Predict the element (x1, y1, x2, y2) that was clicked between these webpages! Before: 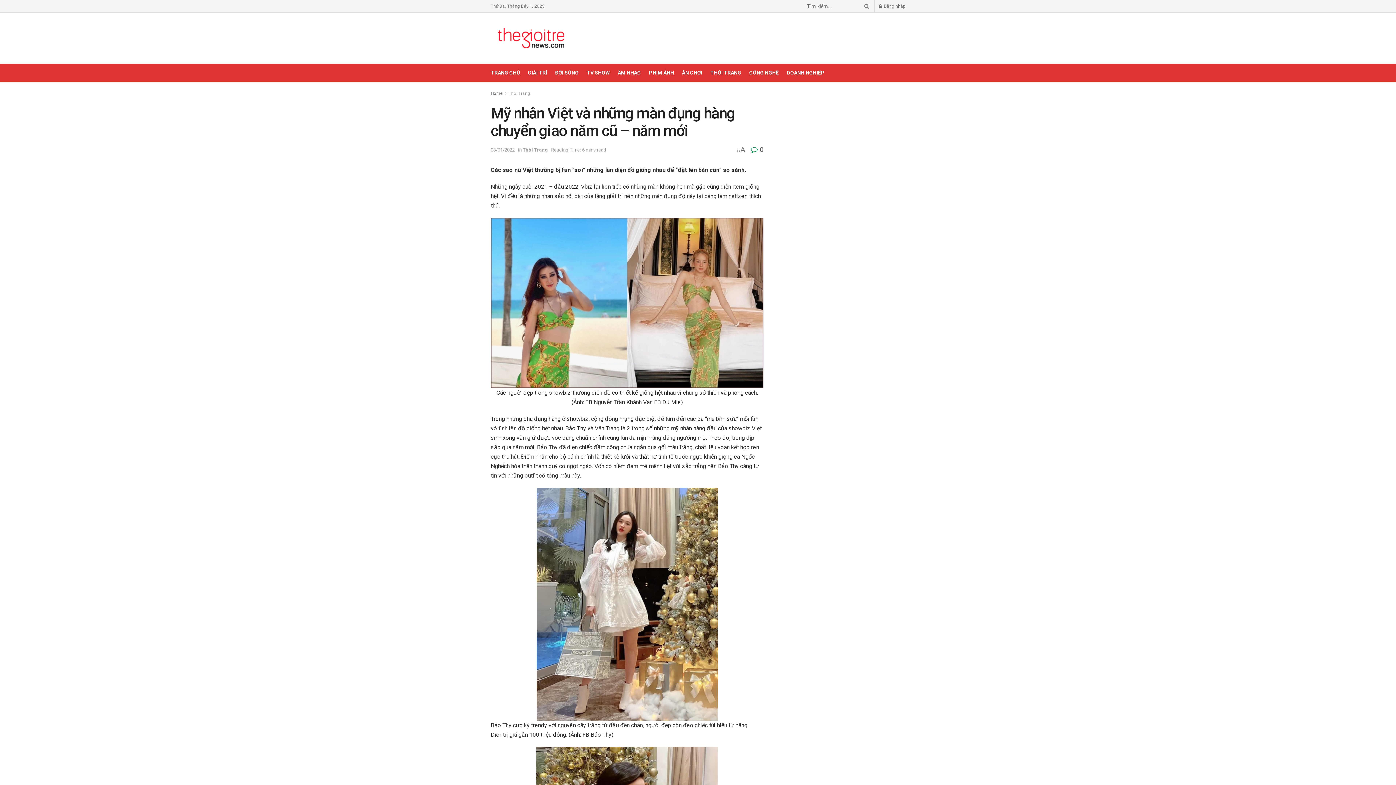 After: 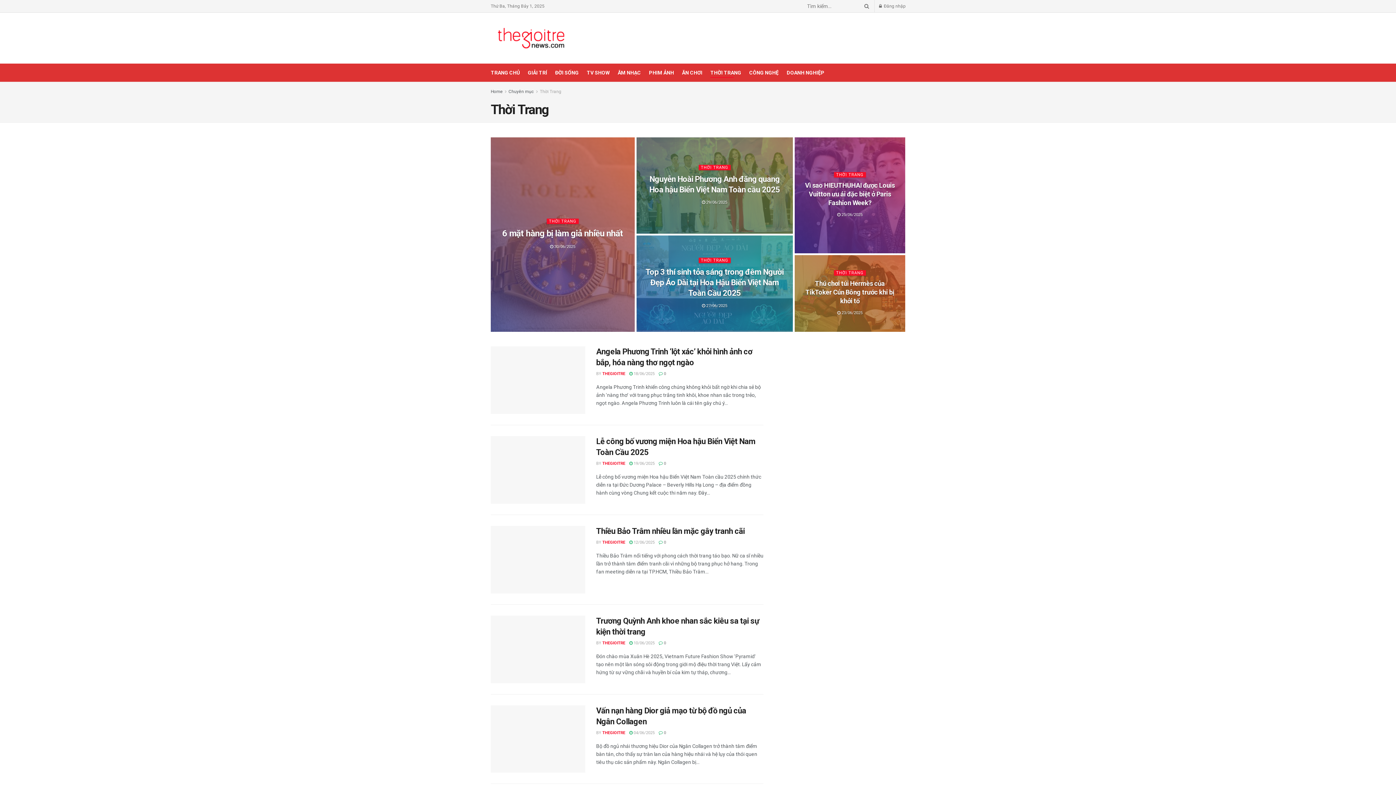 Action: bbox: (508, 90, 530, 96) label: Thời Trang